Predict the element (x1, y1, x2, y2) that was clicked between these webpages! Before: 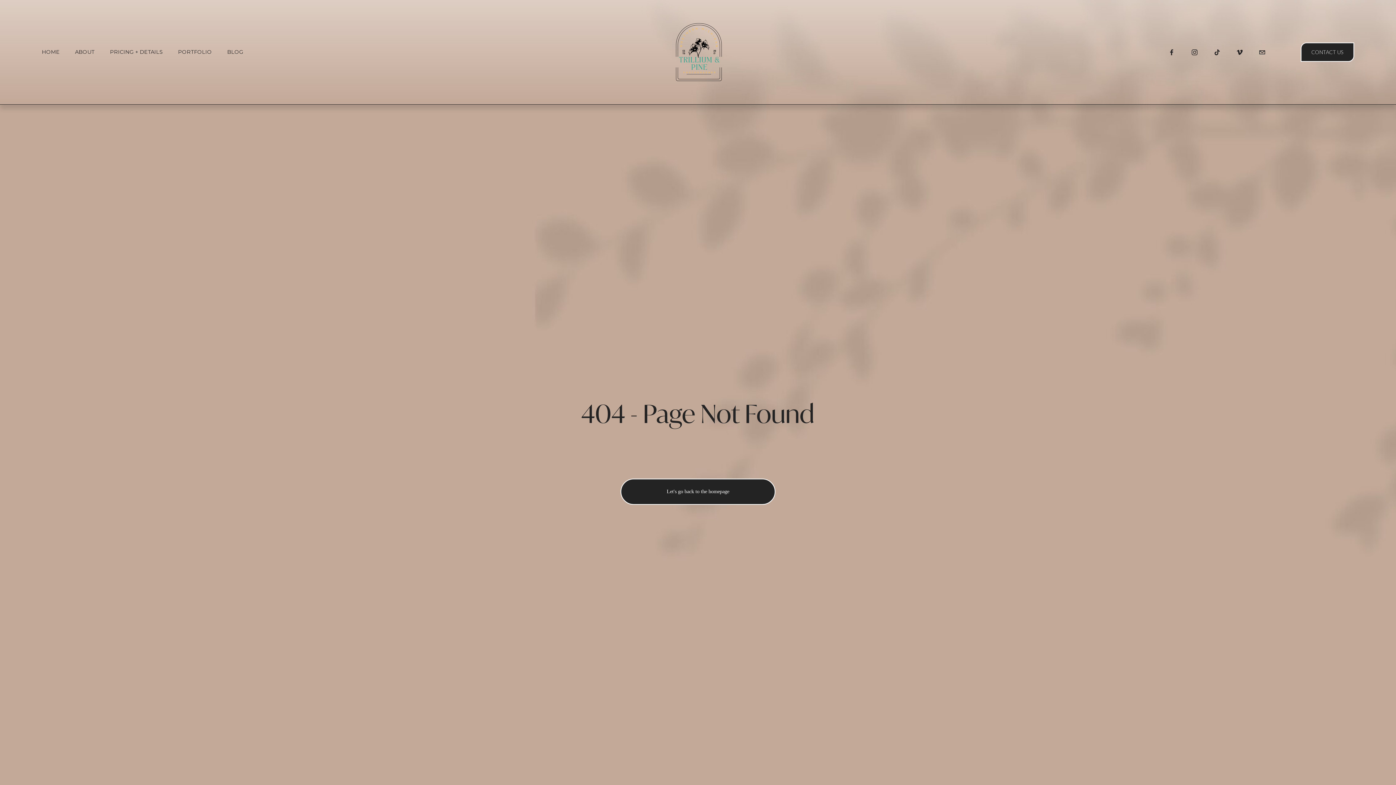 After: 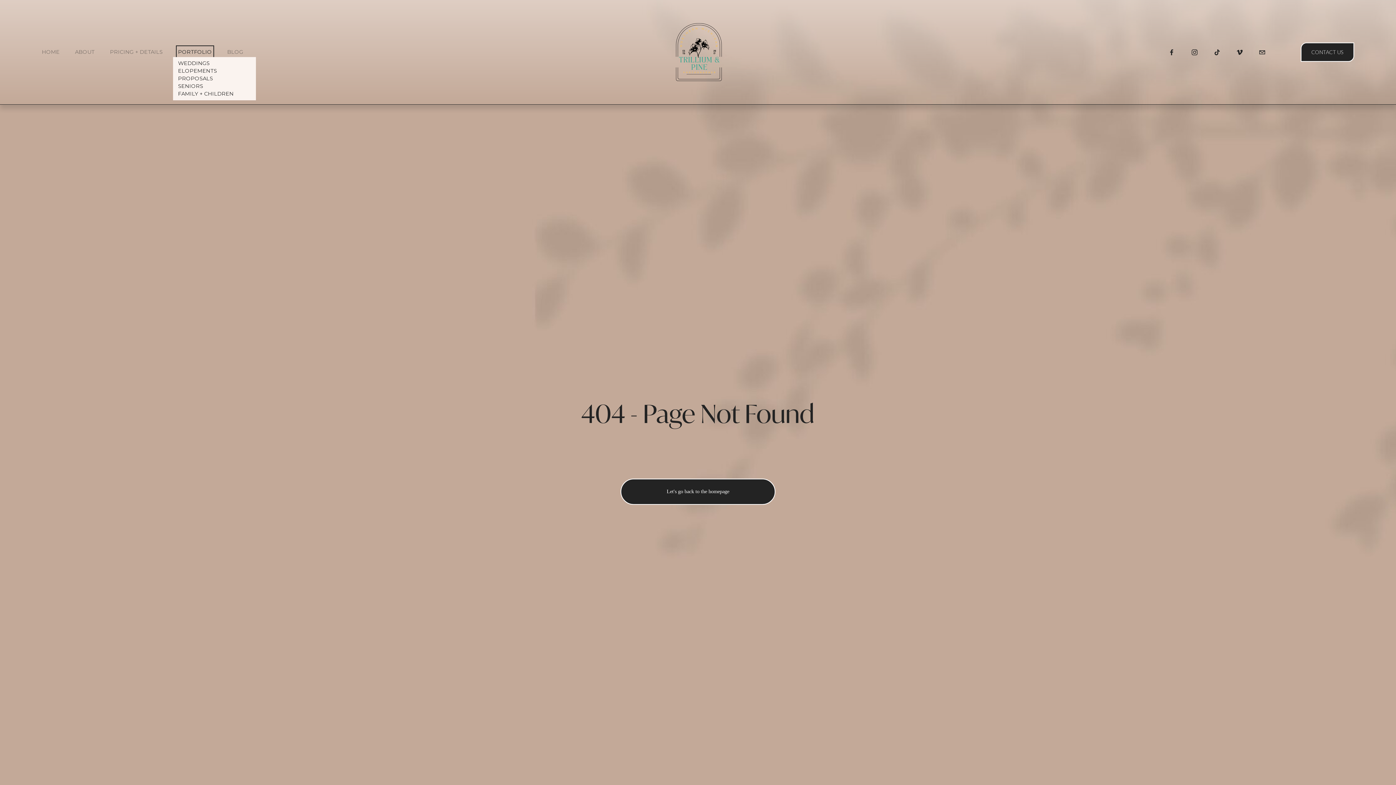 Action: label: folder dropdown bbox: (178, 47, 211, 57)